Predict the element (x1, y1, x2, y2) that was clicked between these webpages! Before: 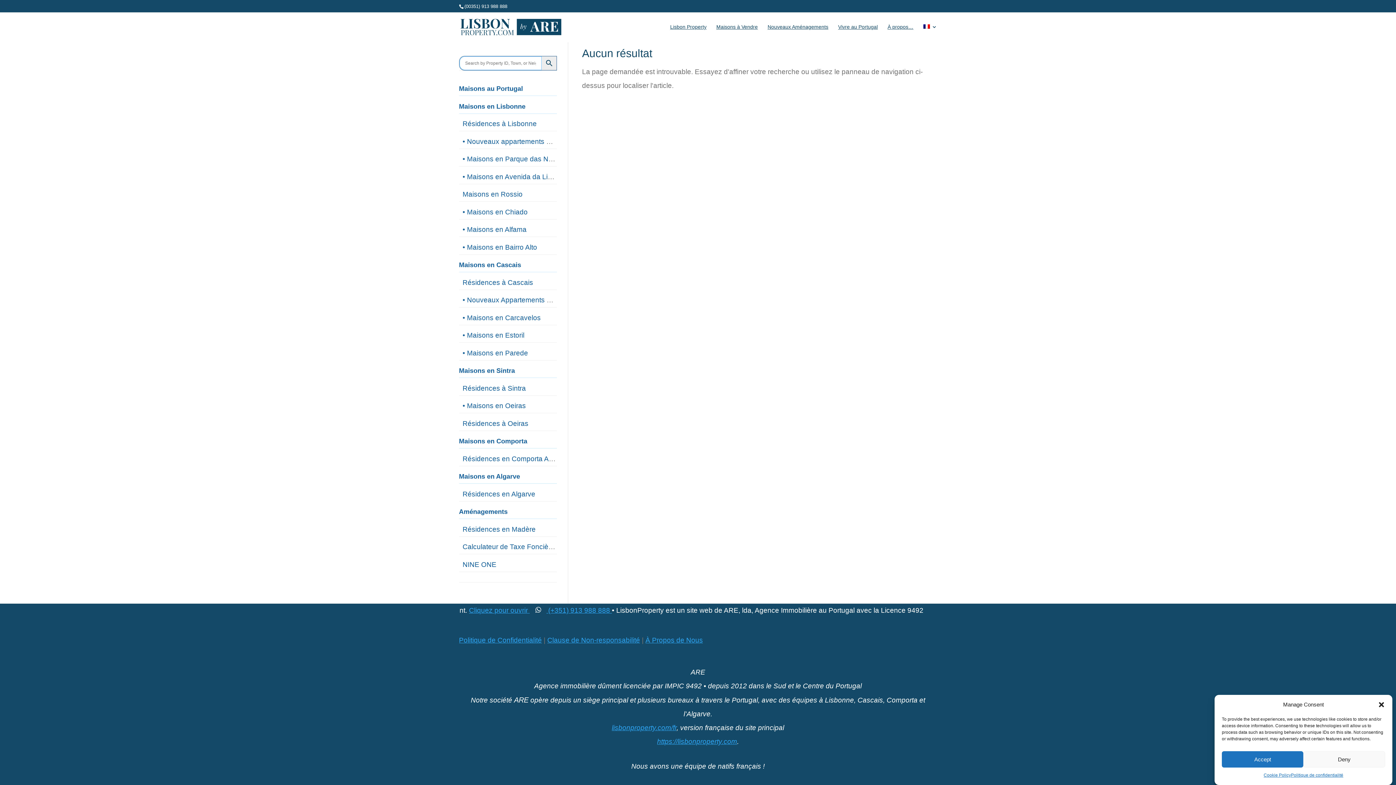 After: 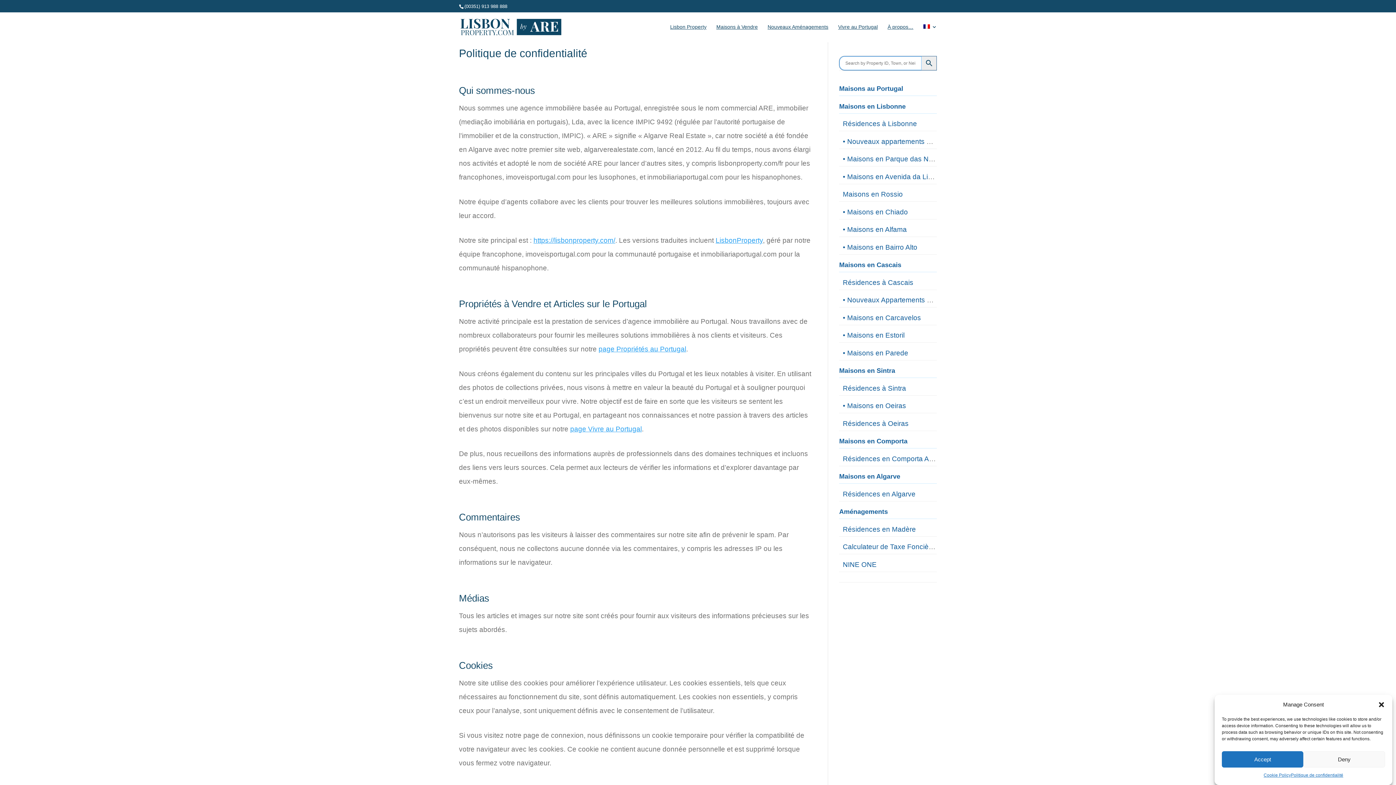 Action: bbox: (459, 636, 542, 644) label: Politique de Confidentialité